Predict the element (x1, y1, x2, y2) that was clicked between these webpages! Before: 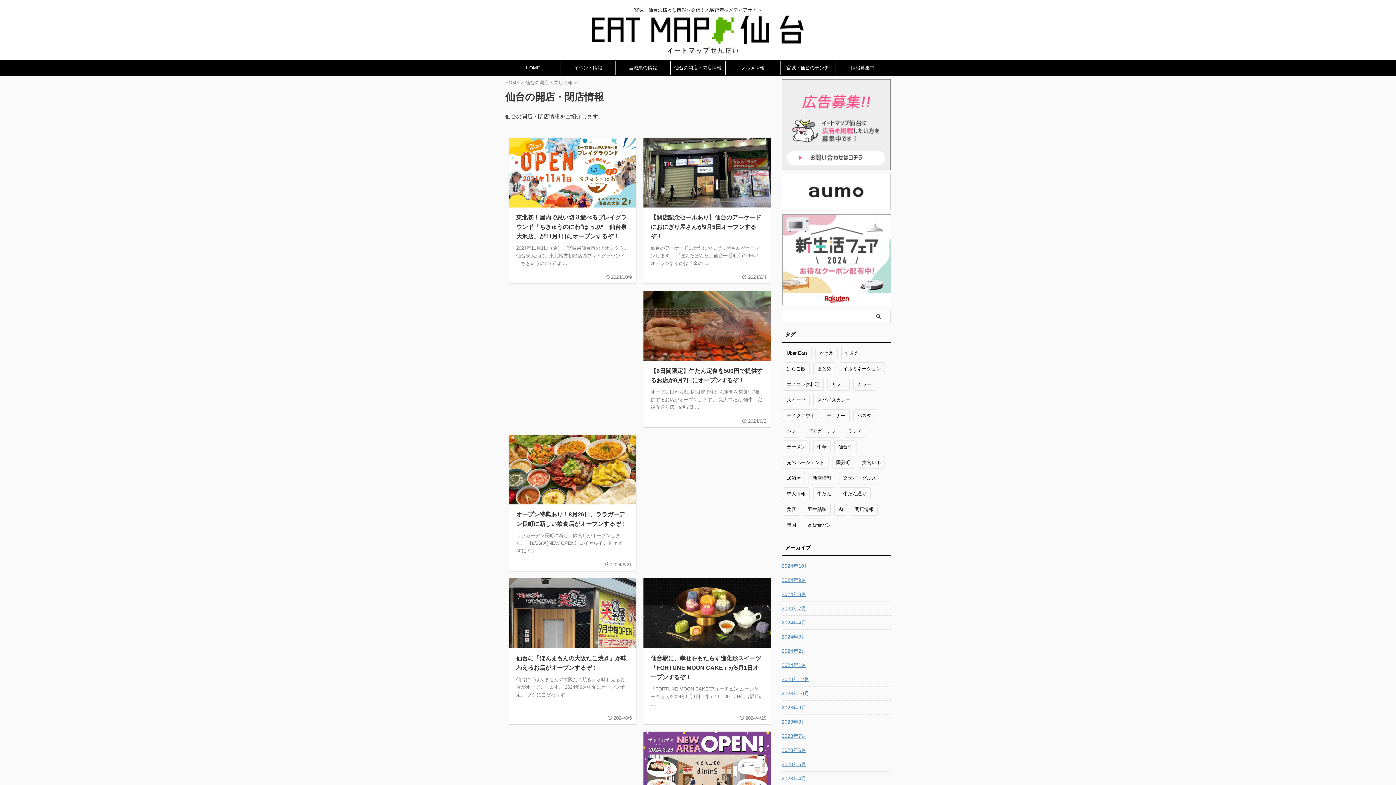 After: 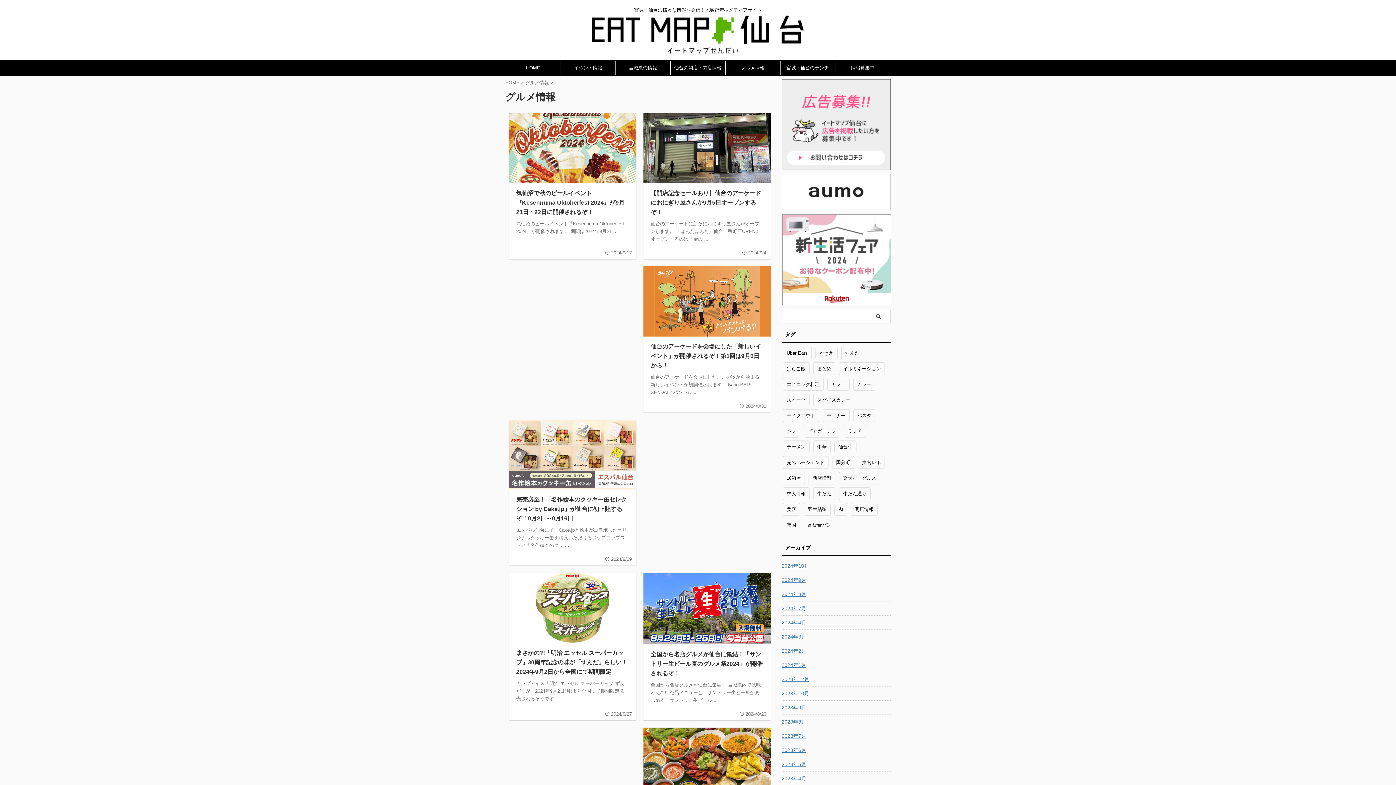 Action: label: グルメ情報 bbox: (725, 60, 780, 75)